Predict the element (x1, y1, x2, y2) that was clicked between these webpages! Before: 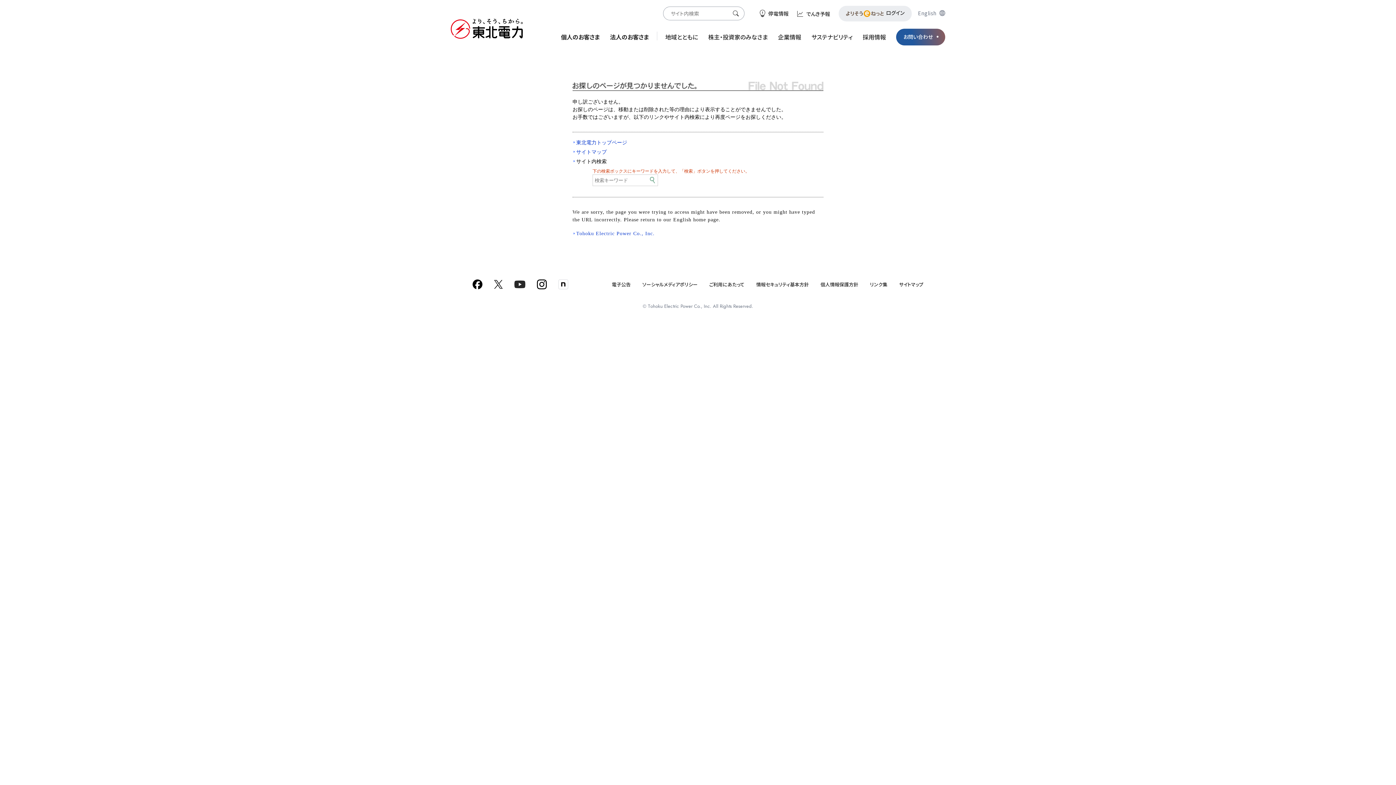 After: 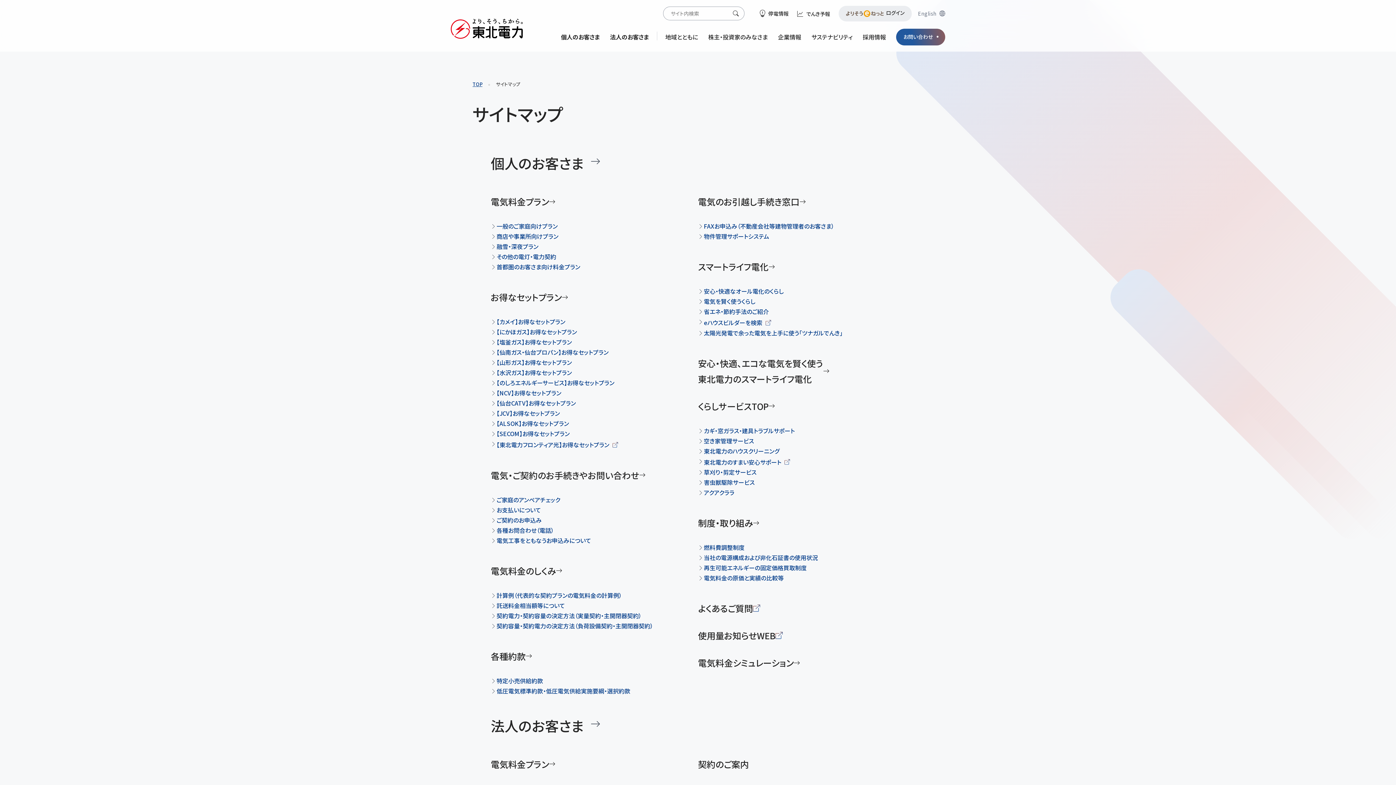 Action: bbox: (899, 281, 923, 288) label: サイトマップ